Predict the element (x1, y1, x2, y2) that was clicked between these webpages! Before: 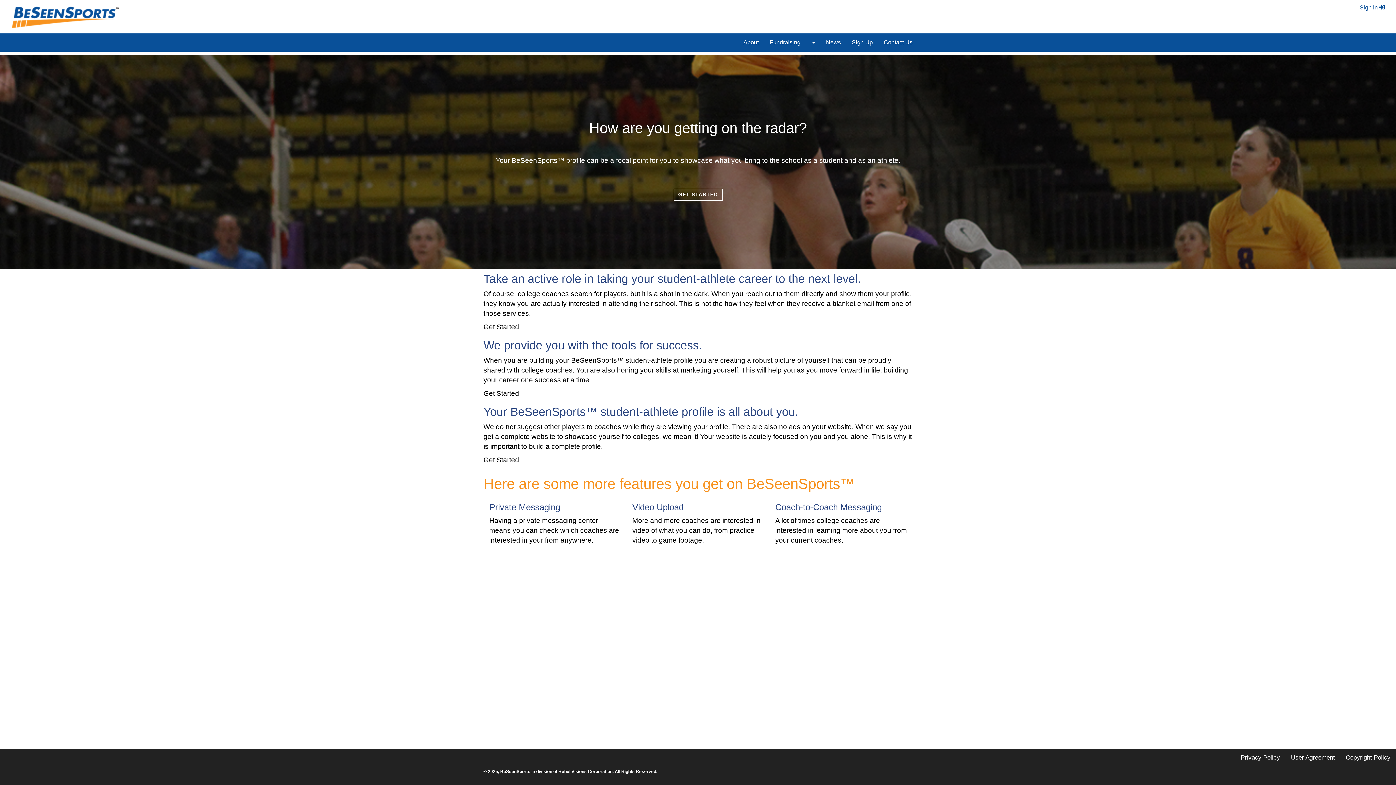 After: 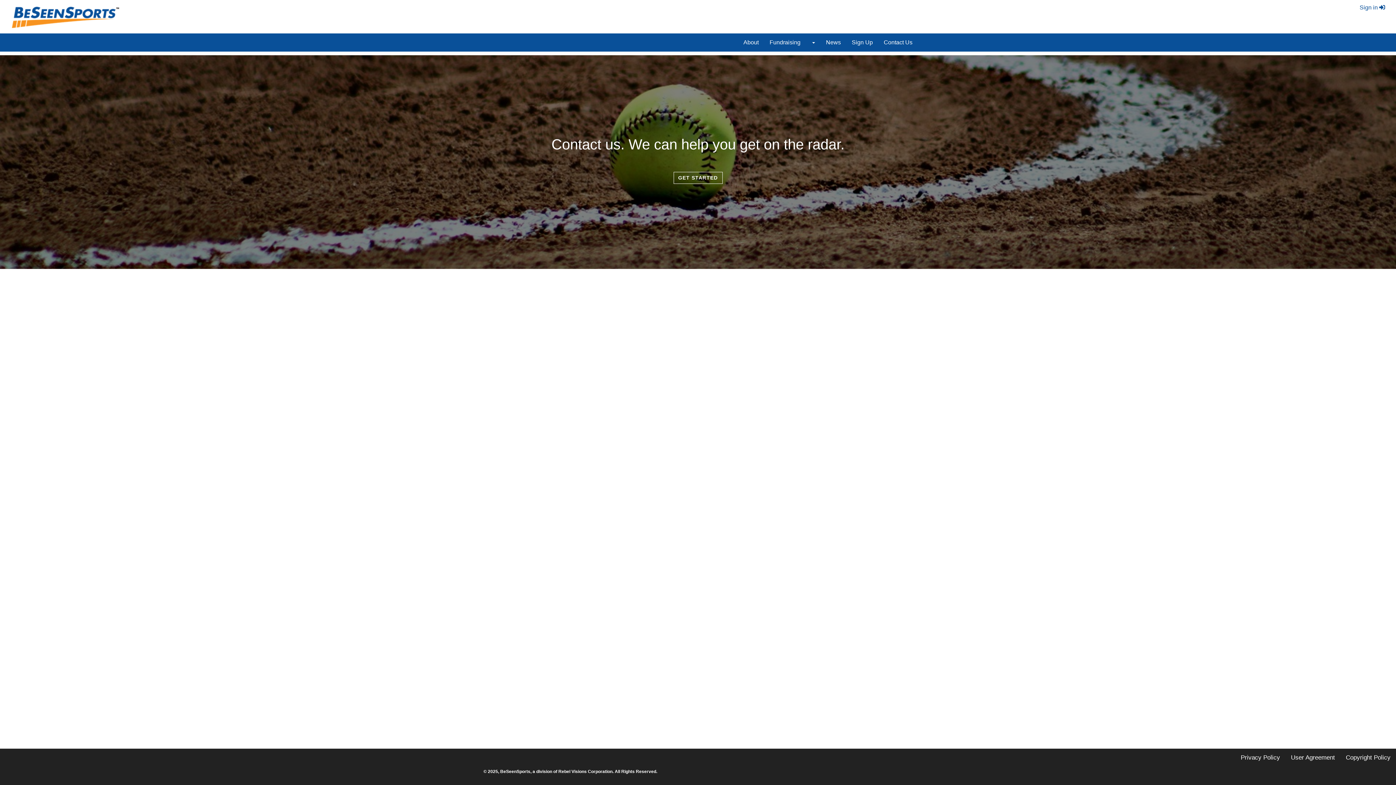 Action: label: Contact Us bbox: (878, 33, 918, 51)